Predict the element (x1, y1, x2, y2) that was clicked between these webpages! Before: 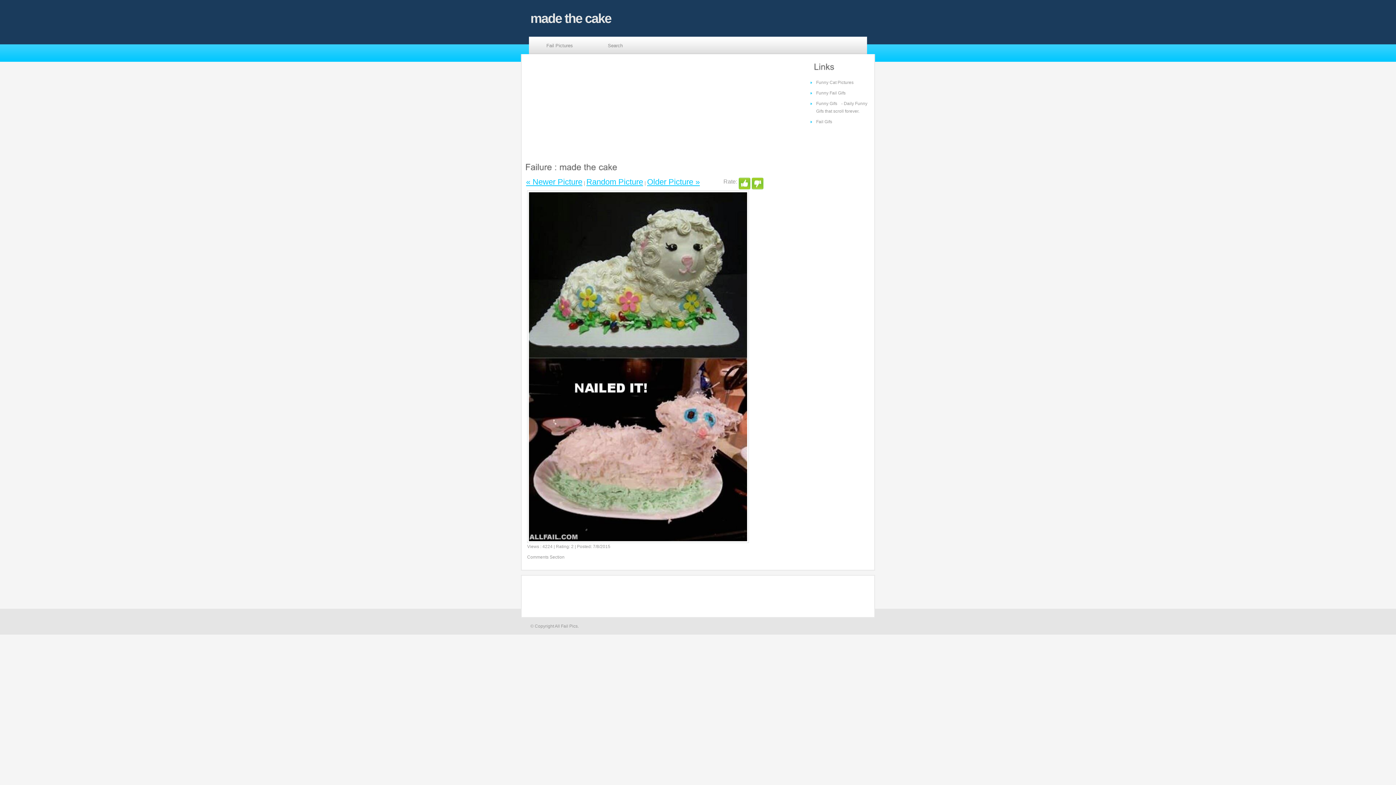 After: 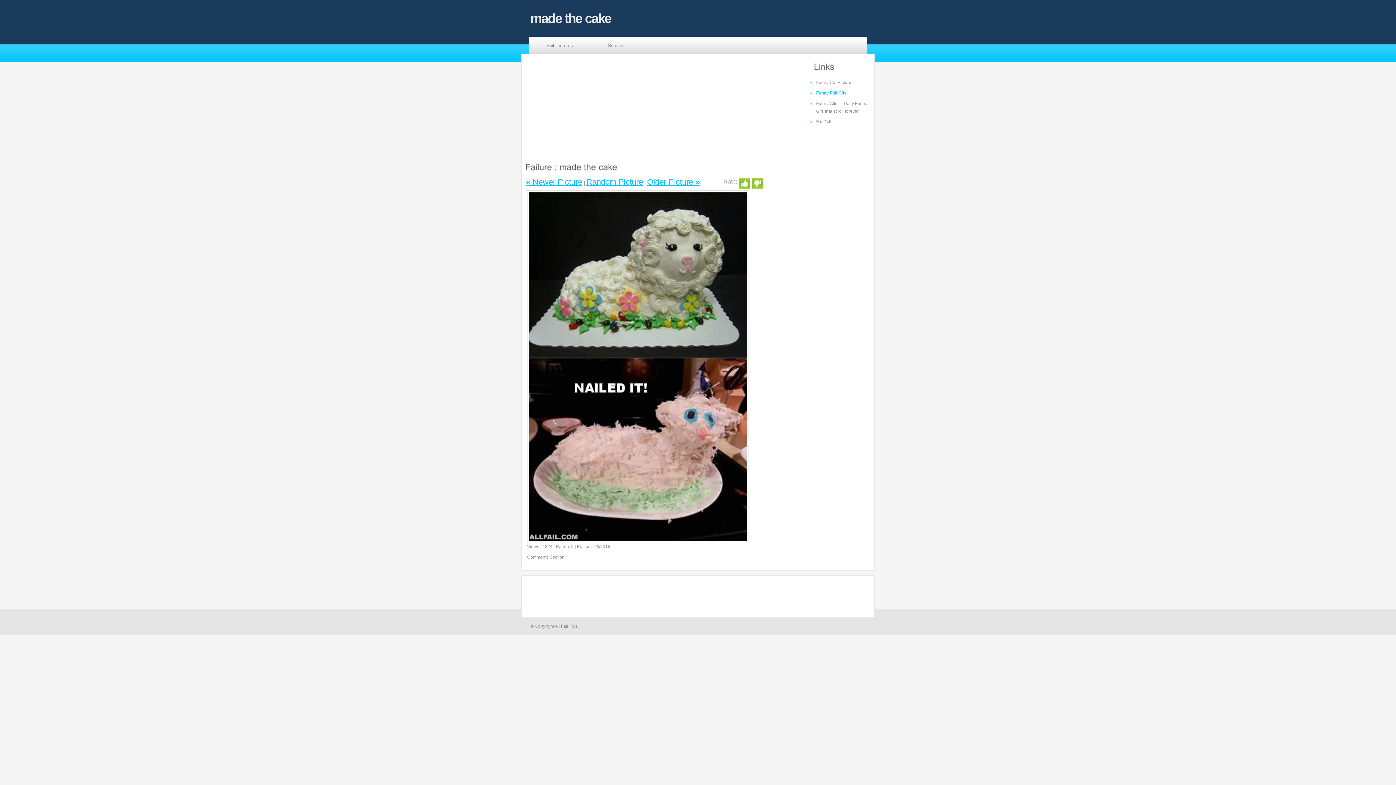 Action: bbox: (810, 89, 848, 97) label: Funny Fail Gifs